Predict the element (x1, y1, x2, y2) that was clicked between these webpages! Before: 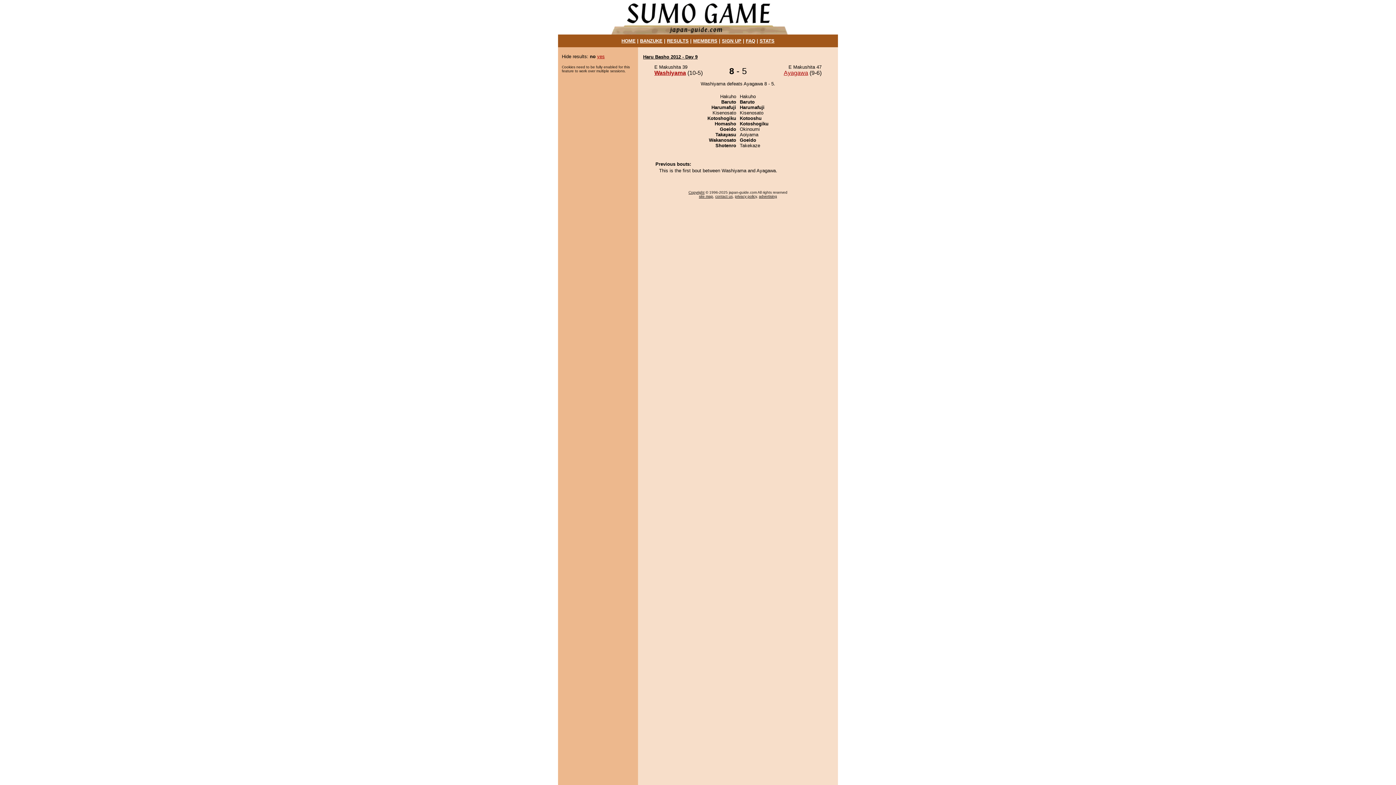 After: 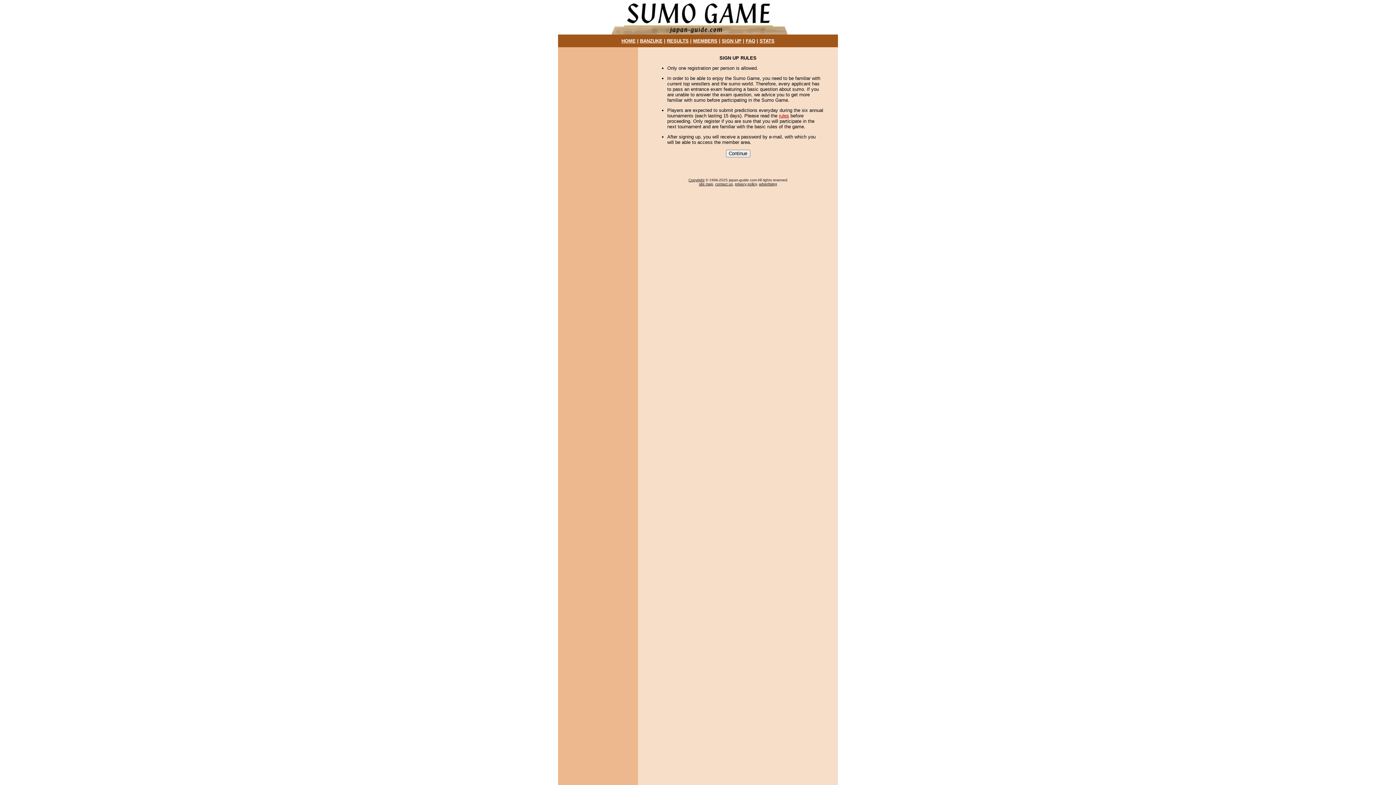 Action: label: SIGN UP bbox: (722, 38, 741, 43)